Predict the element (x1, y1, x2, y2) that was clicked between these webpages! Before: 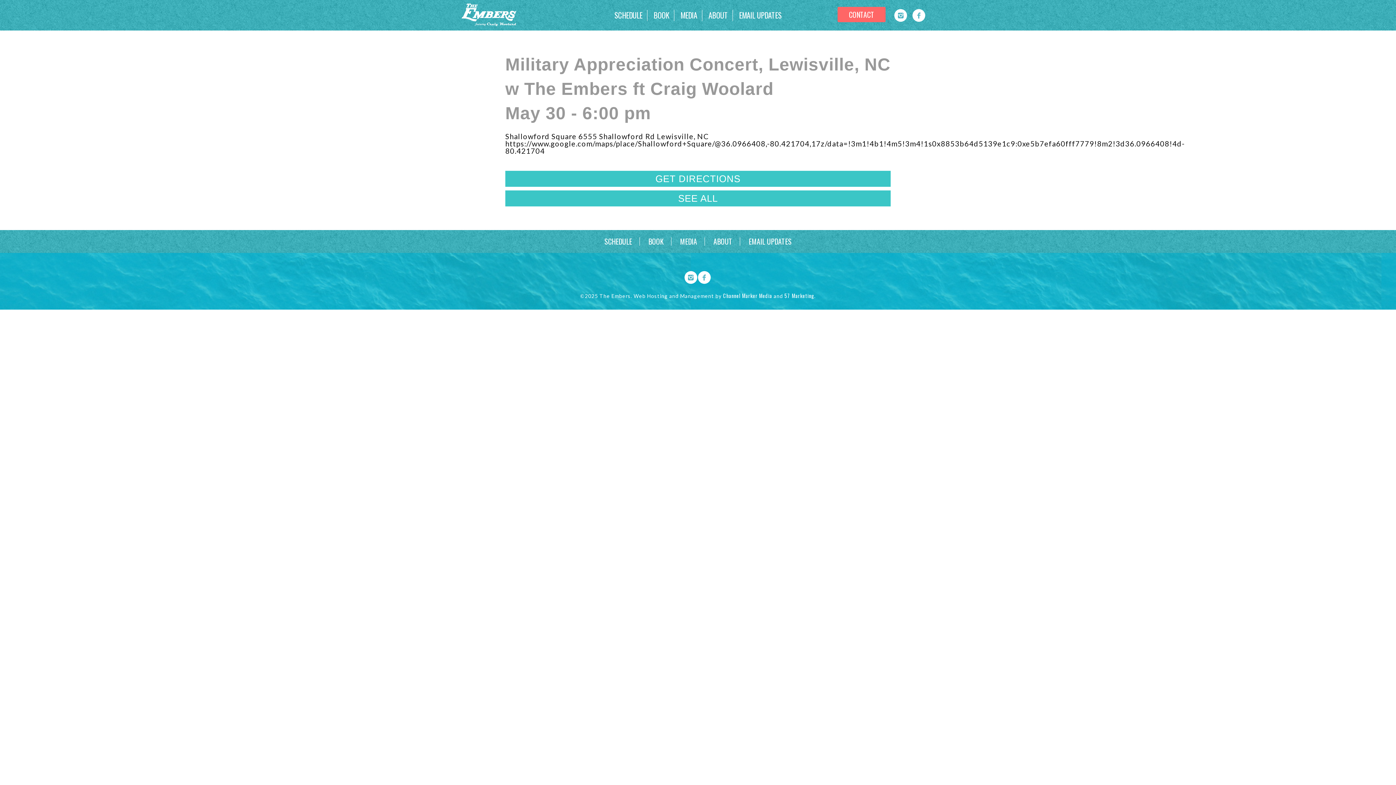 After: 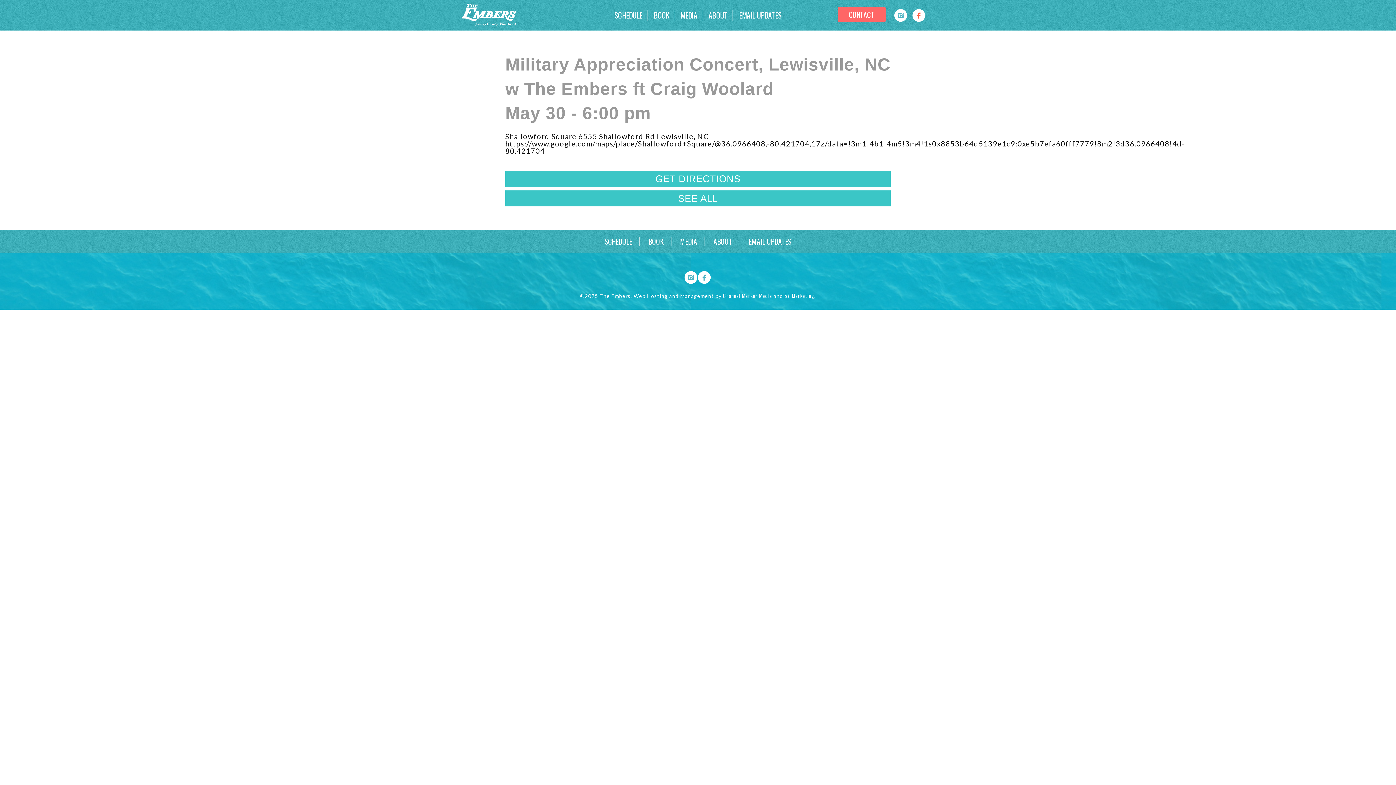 Action: bbox: (912, 9, 925, 21)